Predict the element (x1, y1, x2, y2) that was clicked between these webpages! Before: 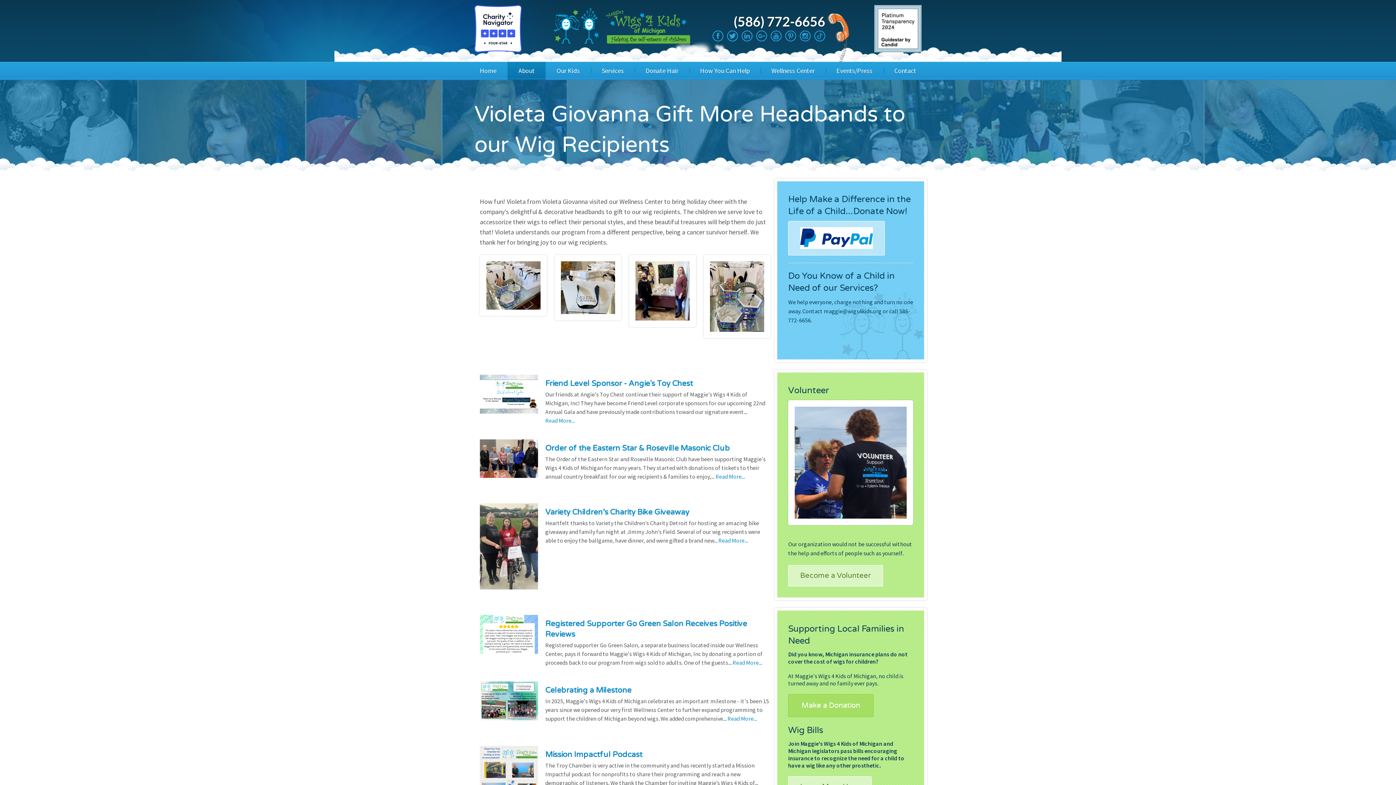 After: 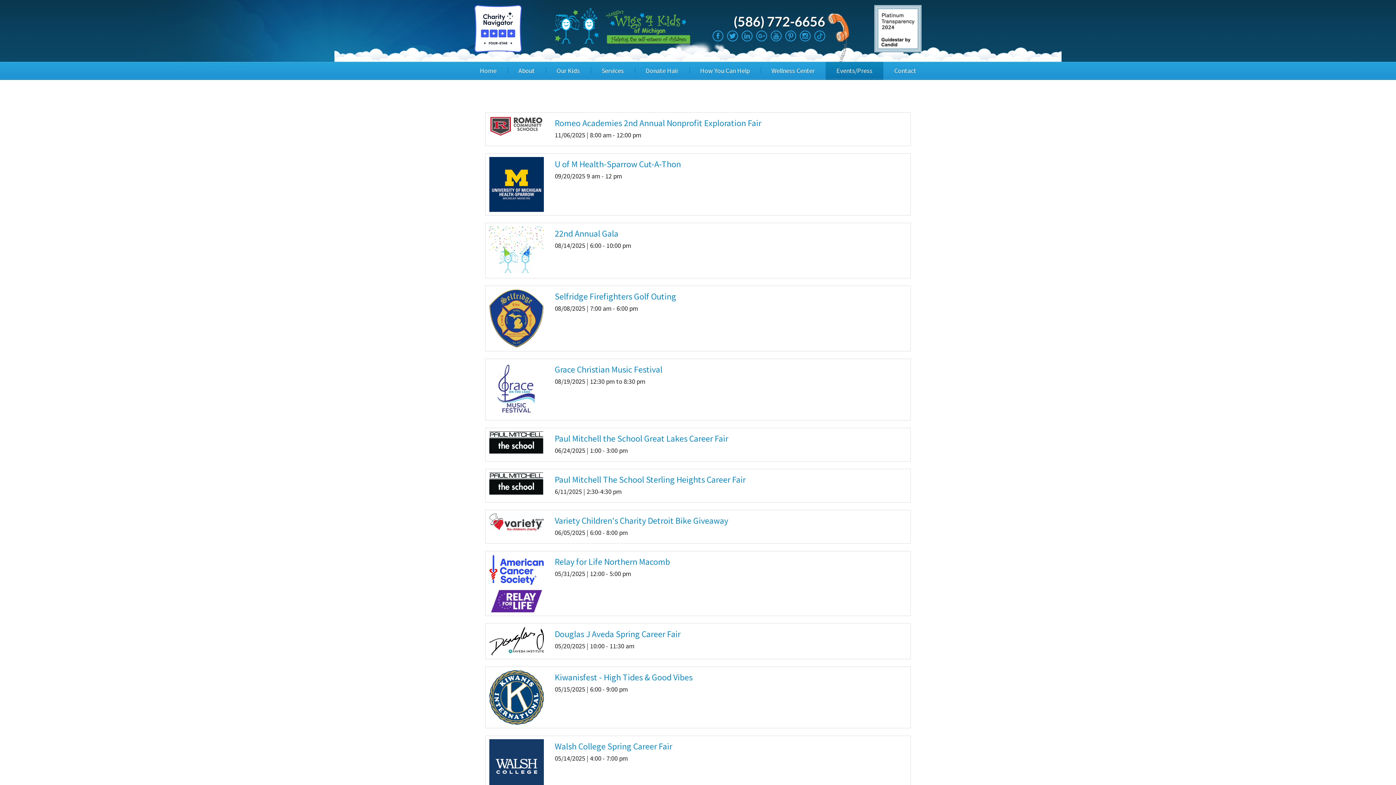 Action: label: Events/Press bbox: (825, 61, 883, 79)